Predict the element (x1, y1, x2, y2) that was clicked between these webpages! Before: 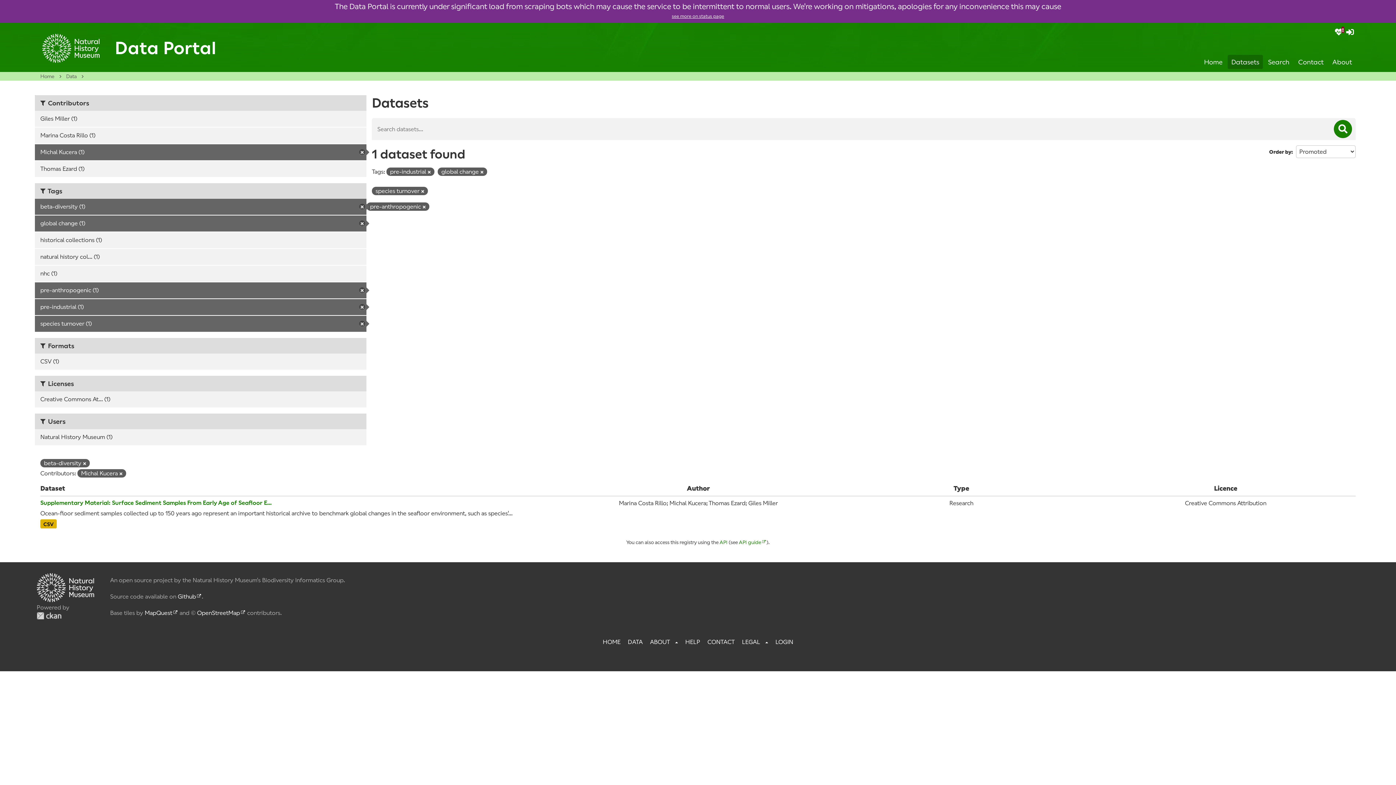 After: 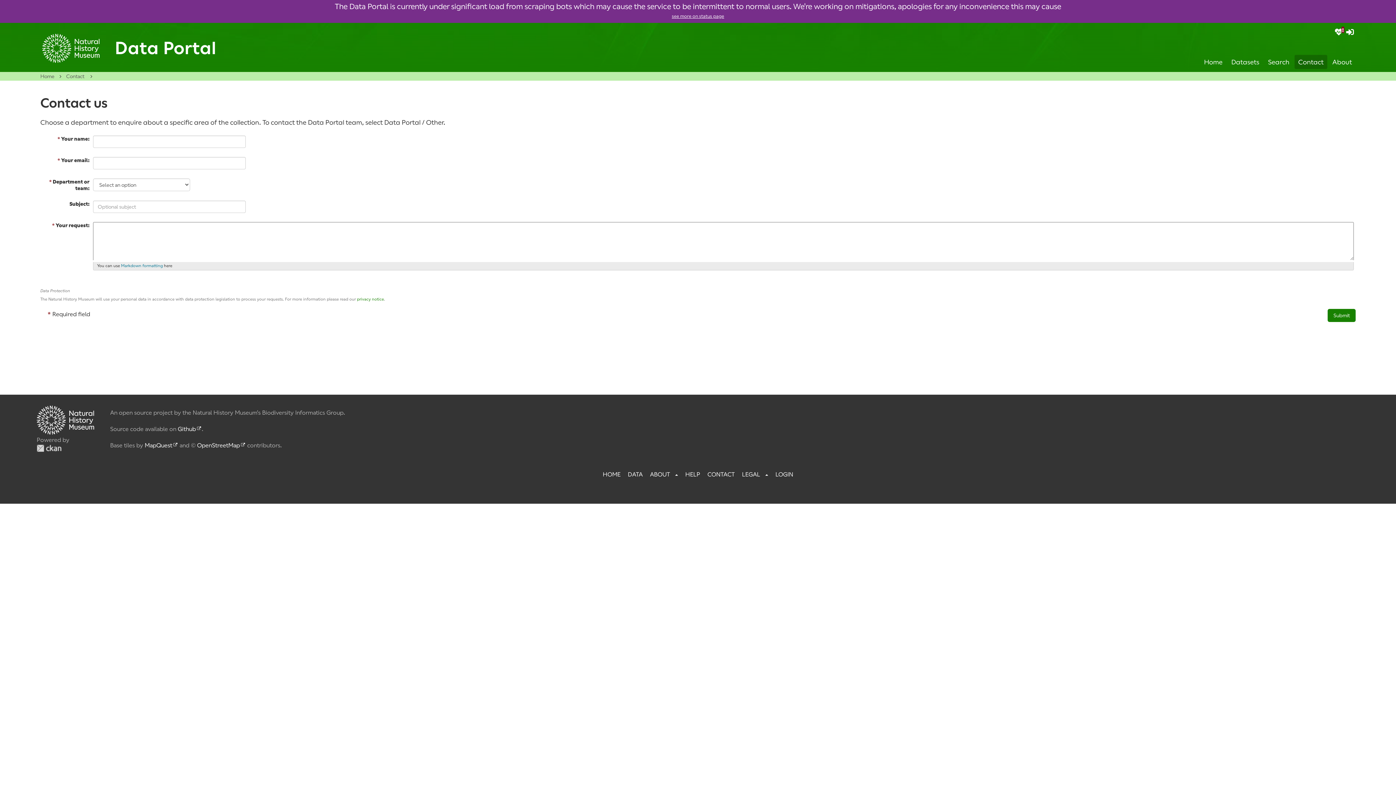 Action: bbox: (707, 638, 734, 646) label: CONTACT